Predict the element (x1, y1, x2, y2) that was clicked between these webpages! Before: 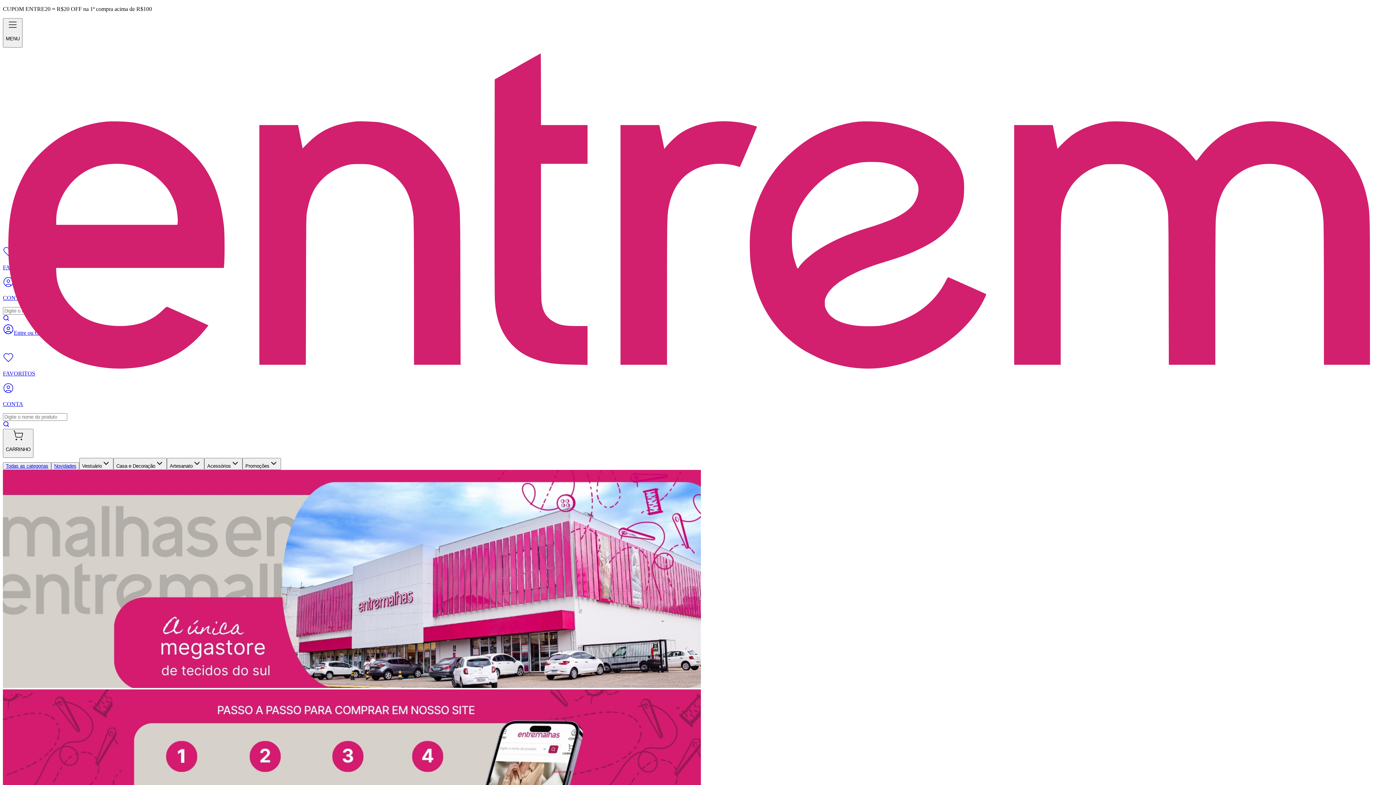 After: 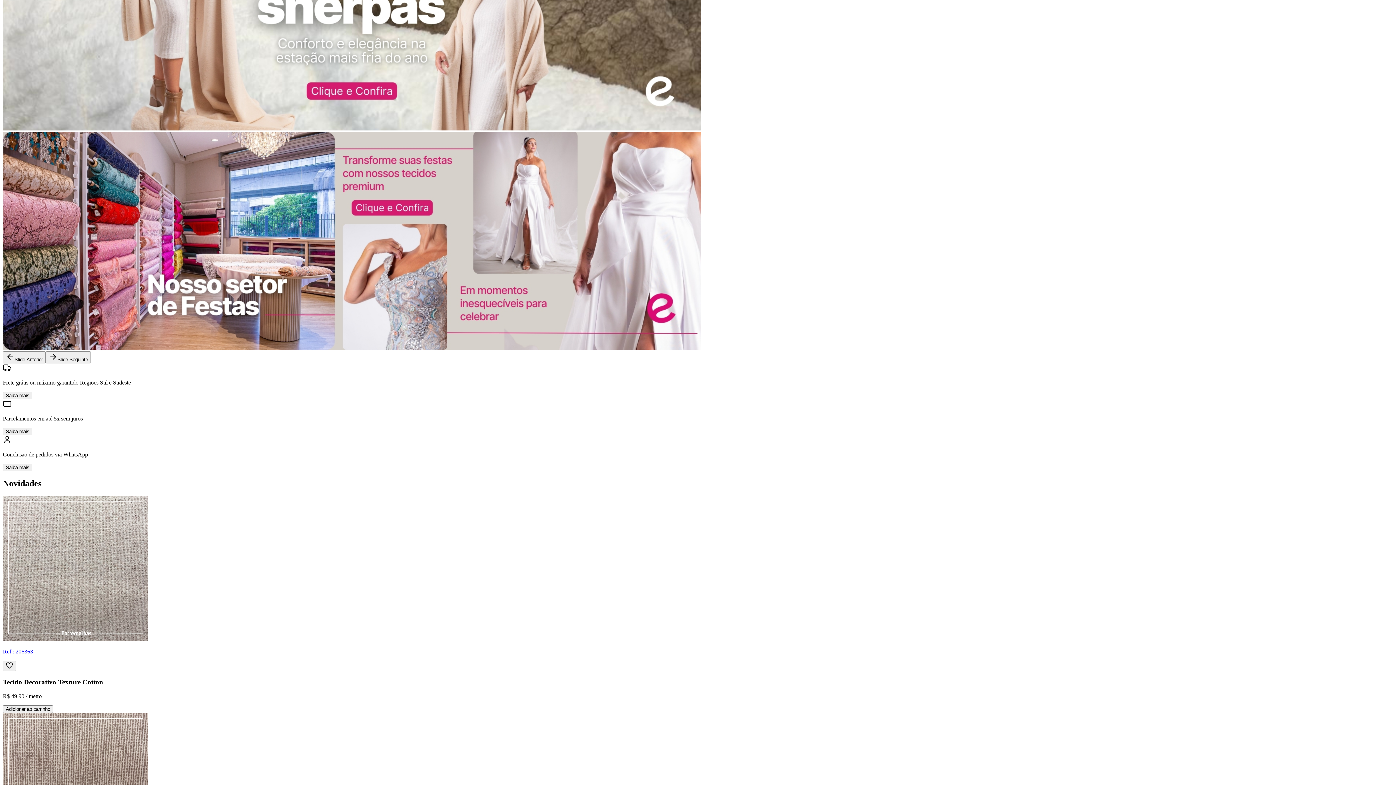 Action: label: Saiba mais bbox: (2, 525, 32, 533)